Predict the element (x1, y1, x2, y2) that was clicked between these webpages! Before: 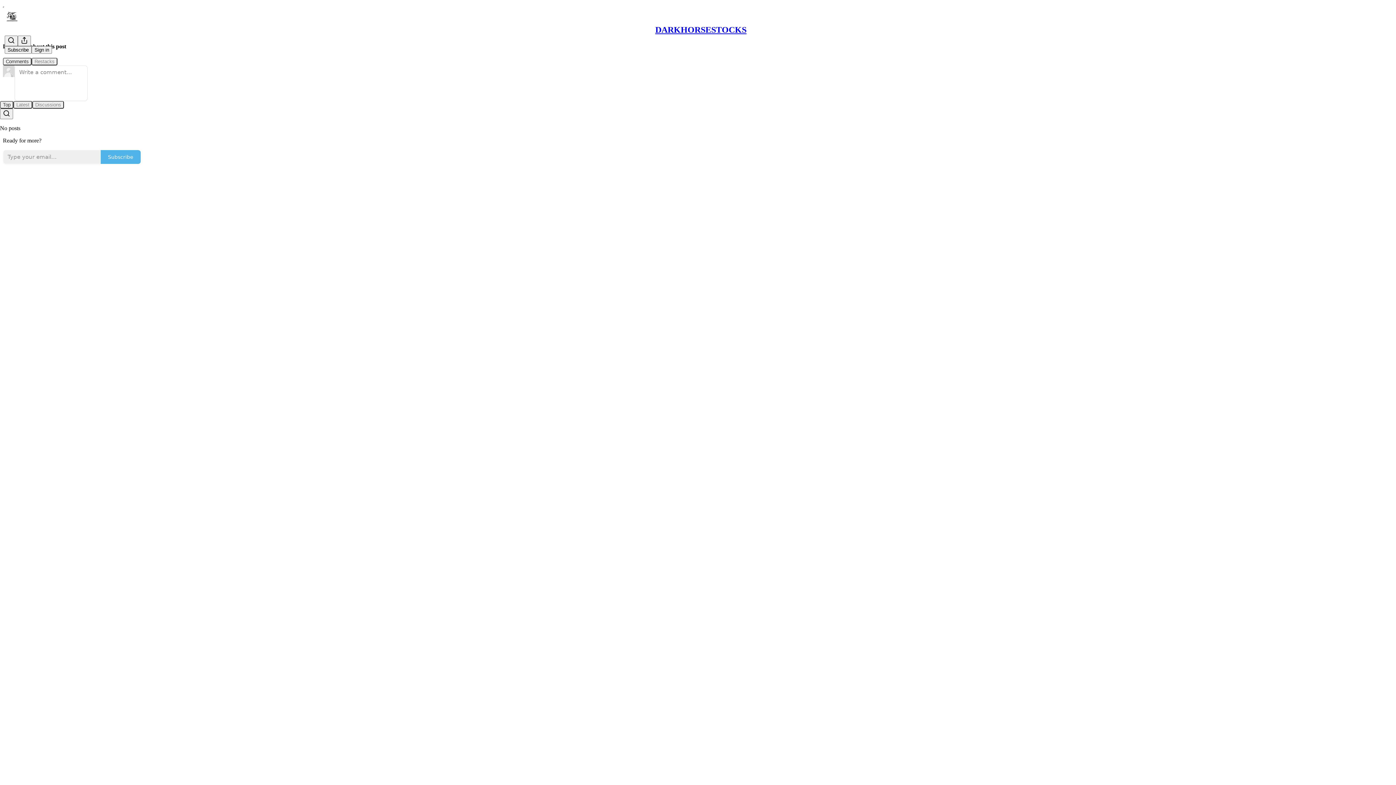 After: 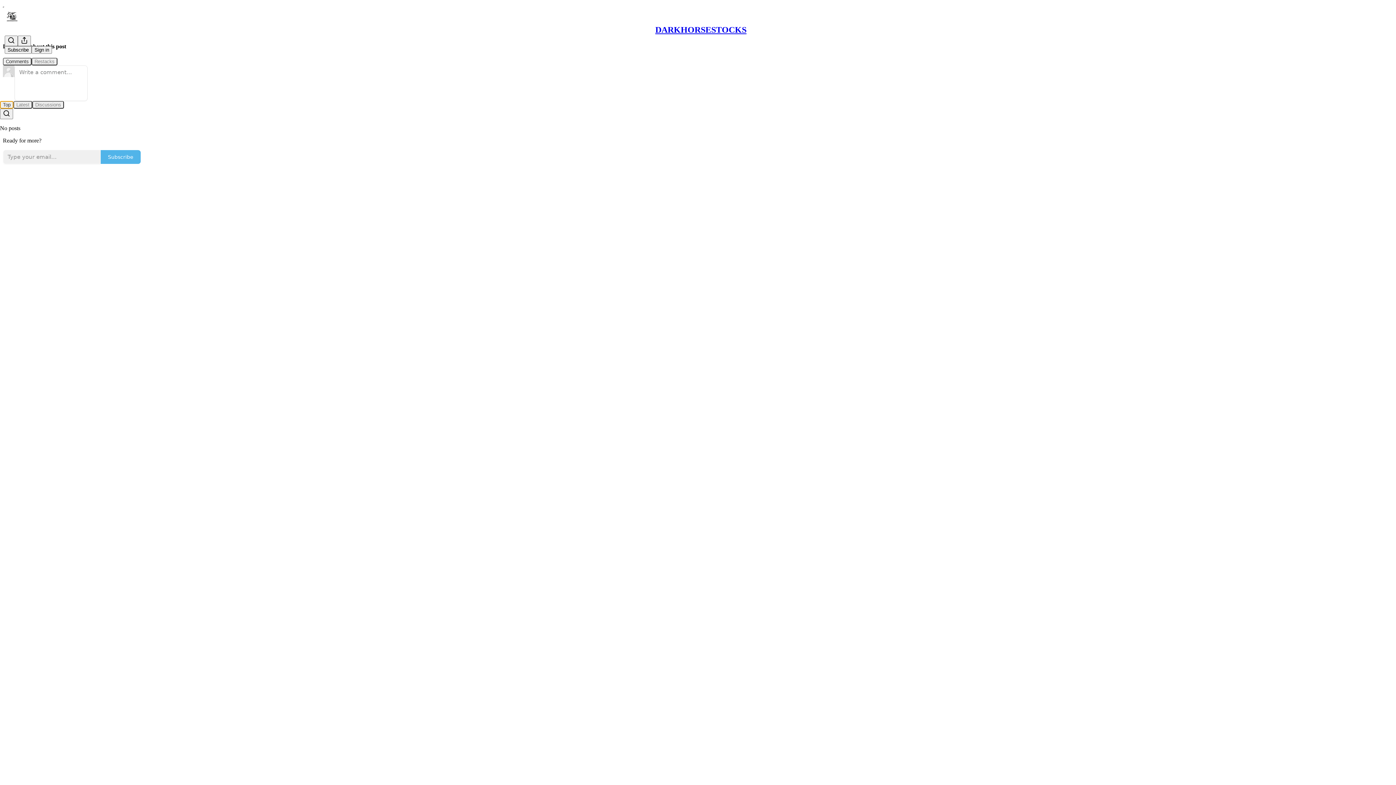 Action: bbox: (0, 100, 13, 108) label: Top